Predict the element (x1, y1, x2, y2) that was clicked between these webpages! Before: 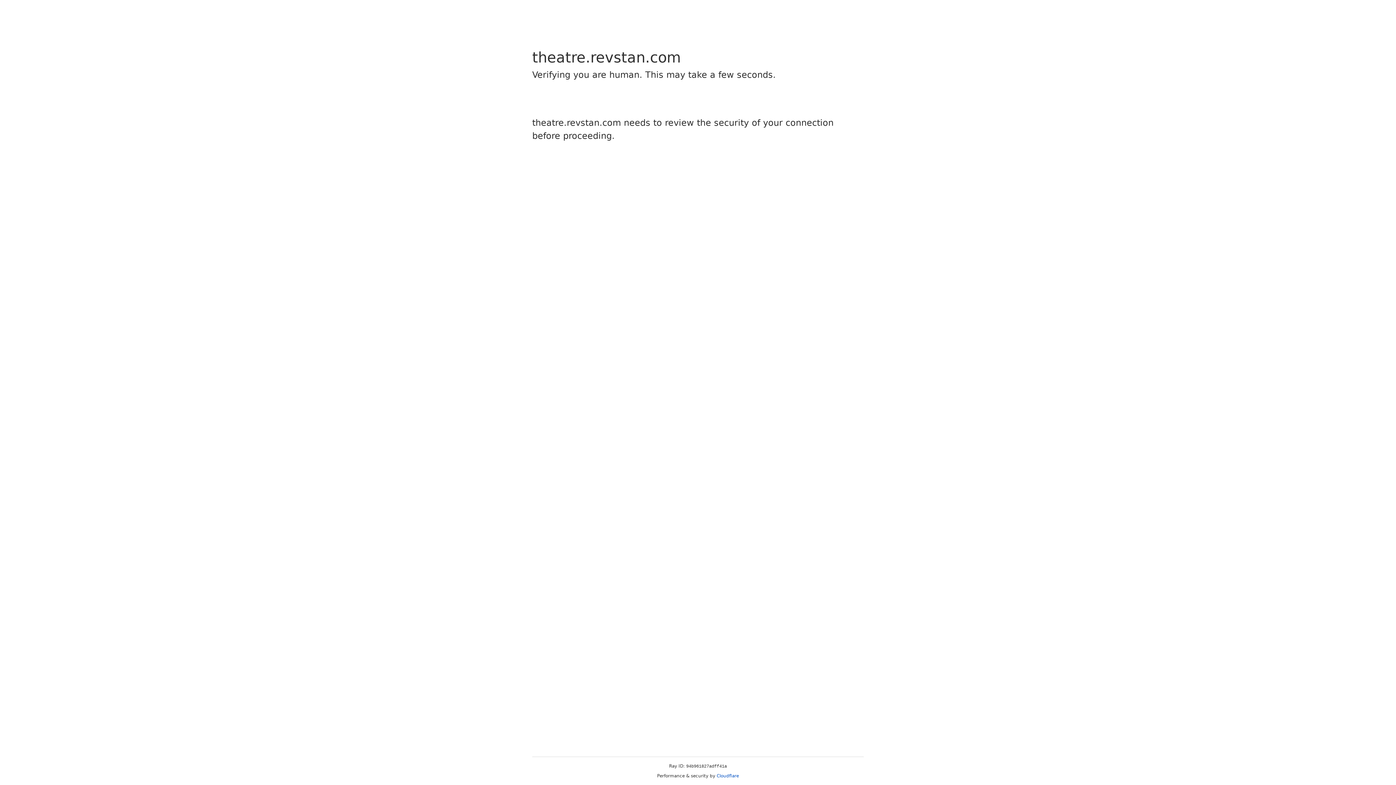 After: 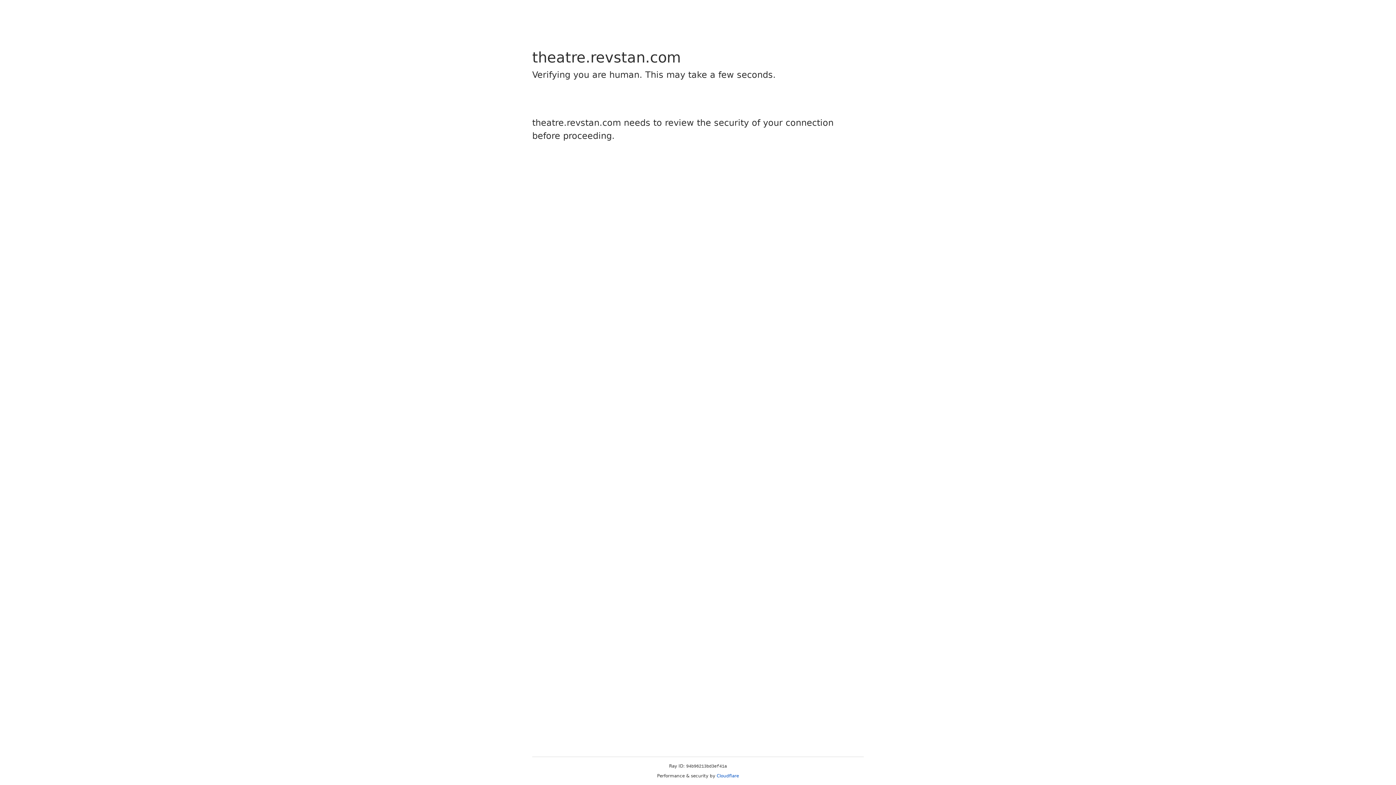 Action: label: Cloudflare bbox: (716, 773, 739, 778)